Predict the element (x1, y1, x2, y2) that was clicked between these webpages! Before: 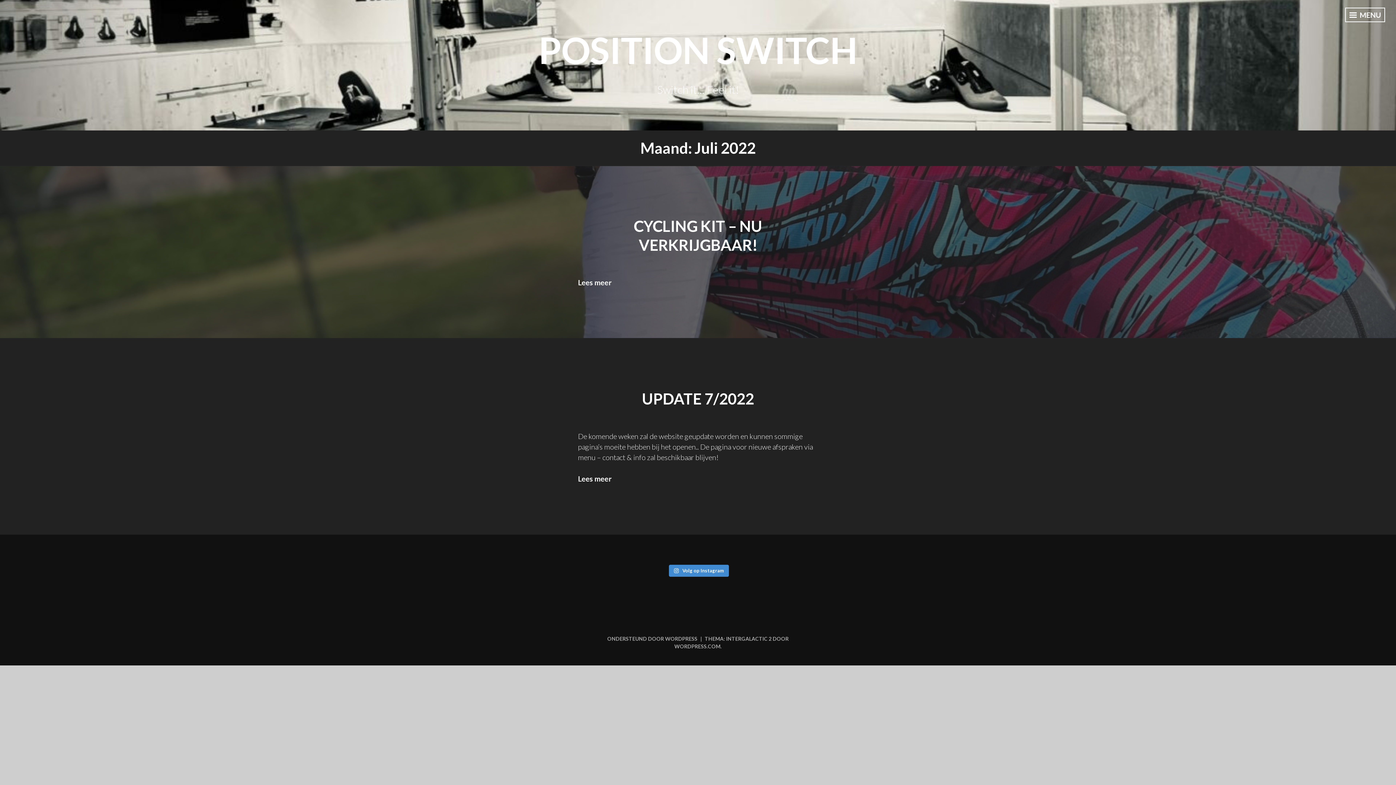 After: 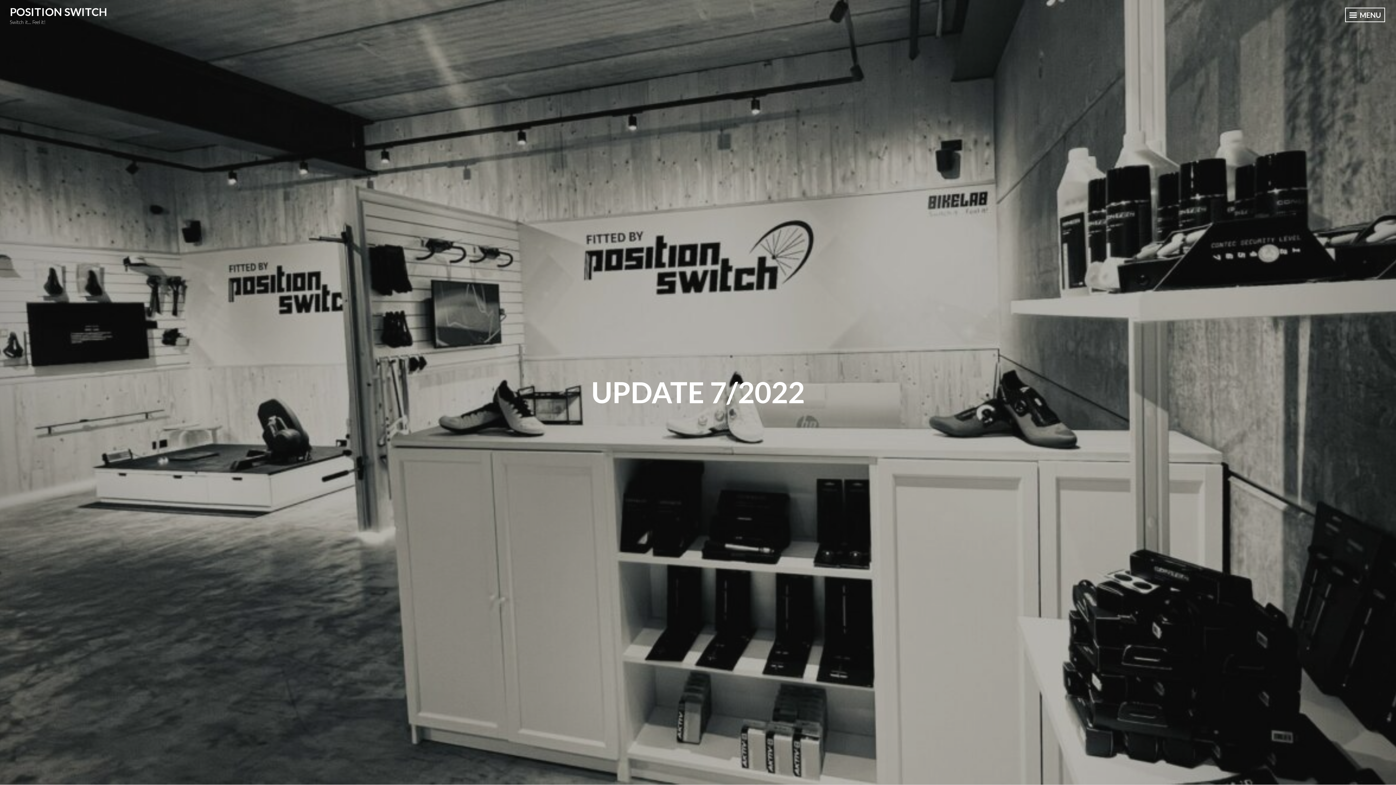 Action: bbox: (578, 474, 611, 483) label: Lees meer
Update 7/2022